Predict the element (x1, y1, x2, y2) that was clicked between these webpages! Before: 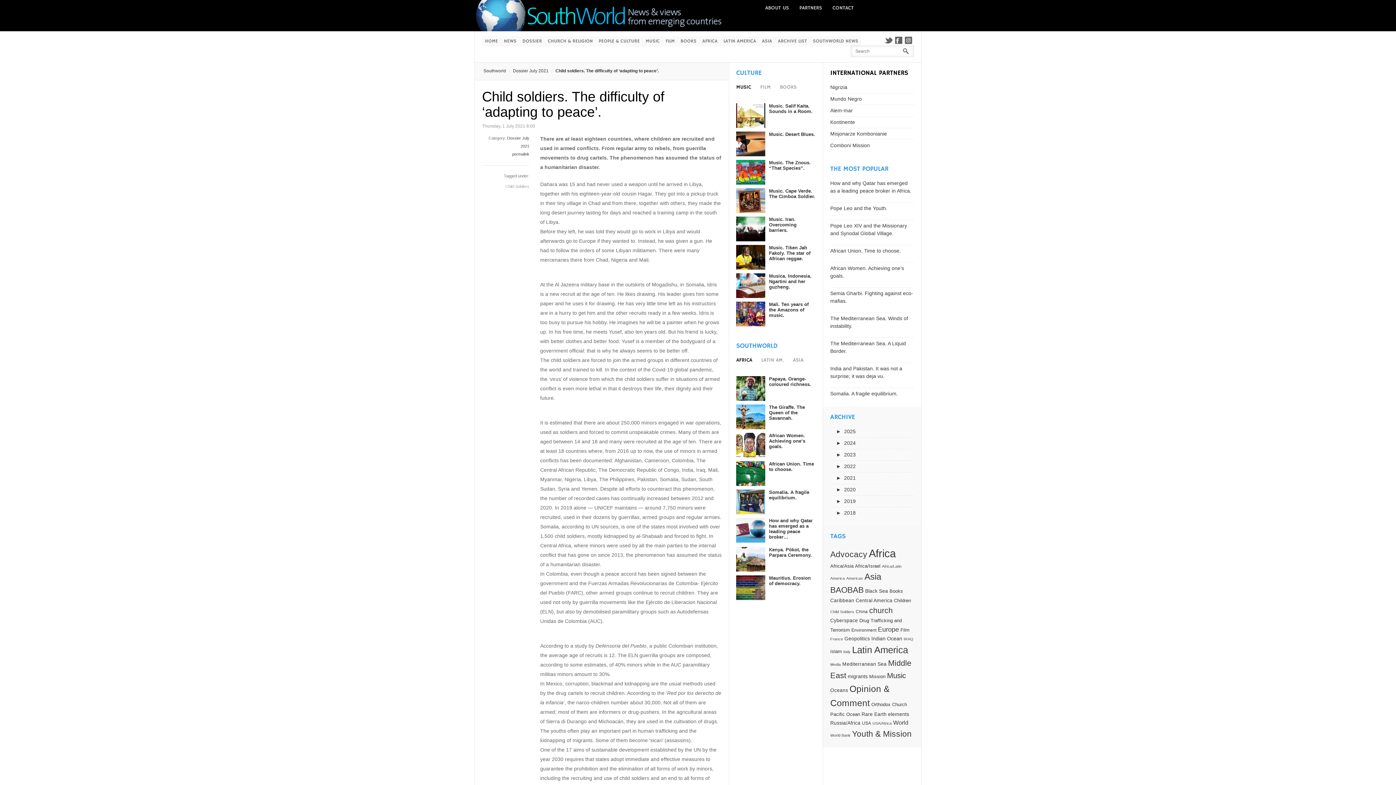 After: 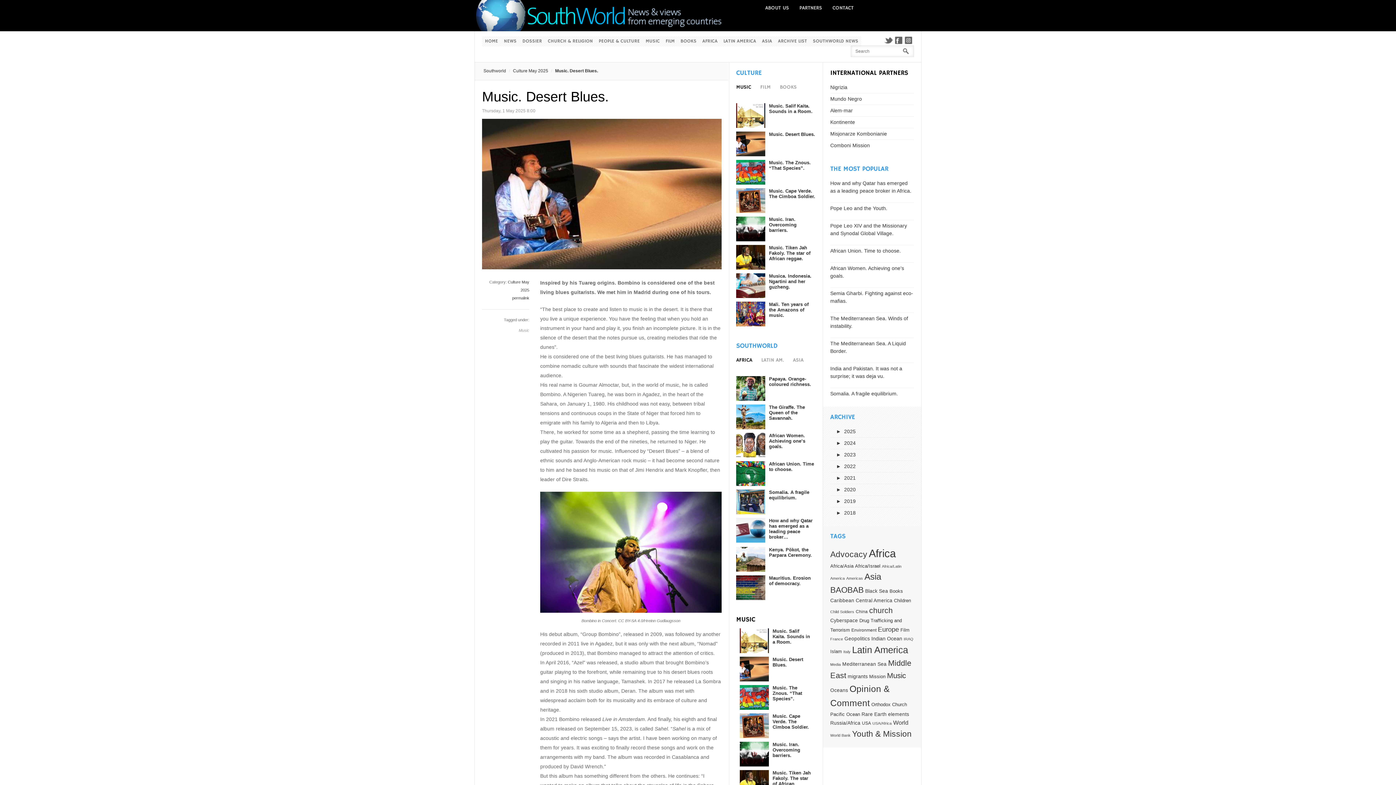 Action: bbox: (736, 131, 769, 156)